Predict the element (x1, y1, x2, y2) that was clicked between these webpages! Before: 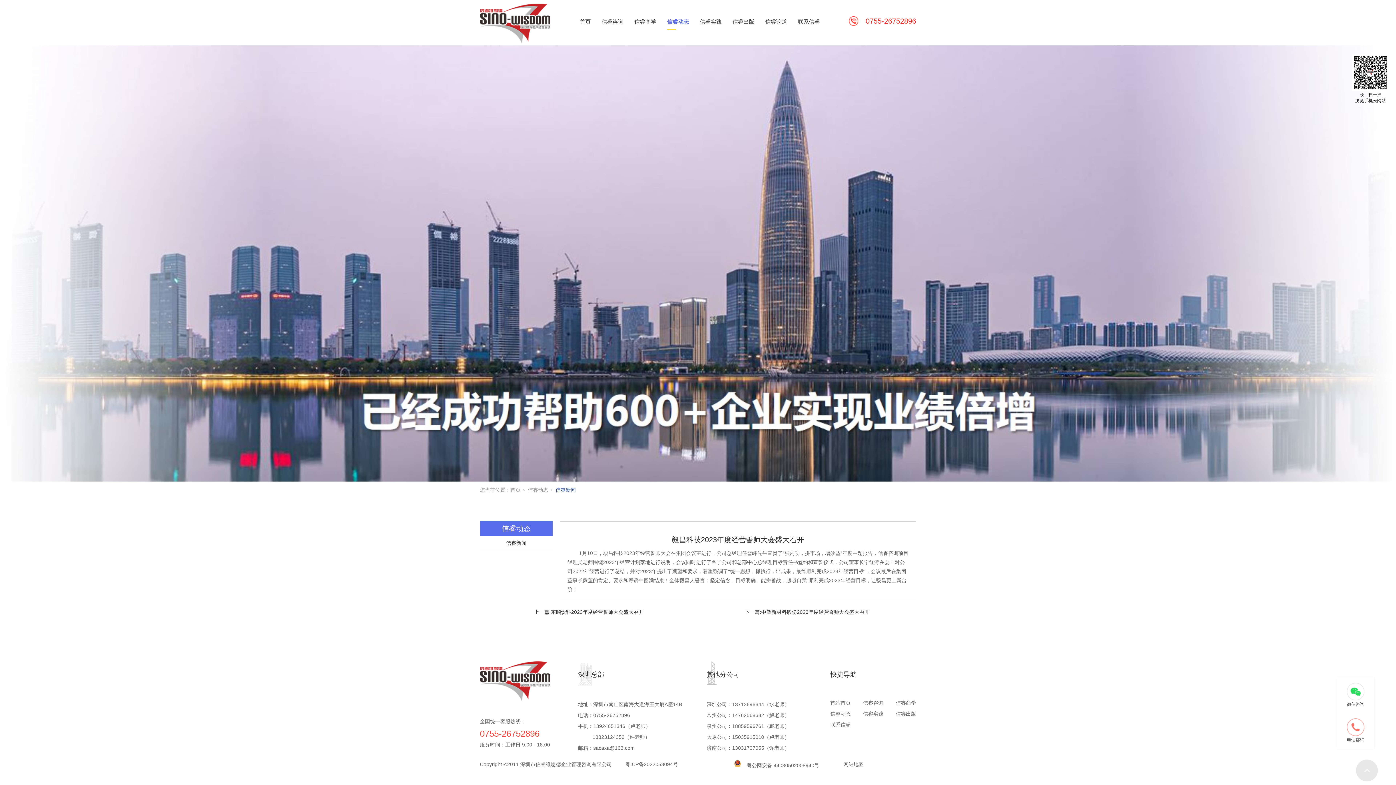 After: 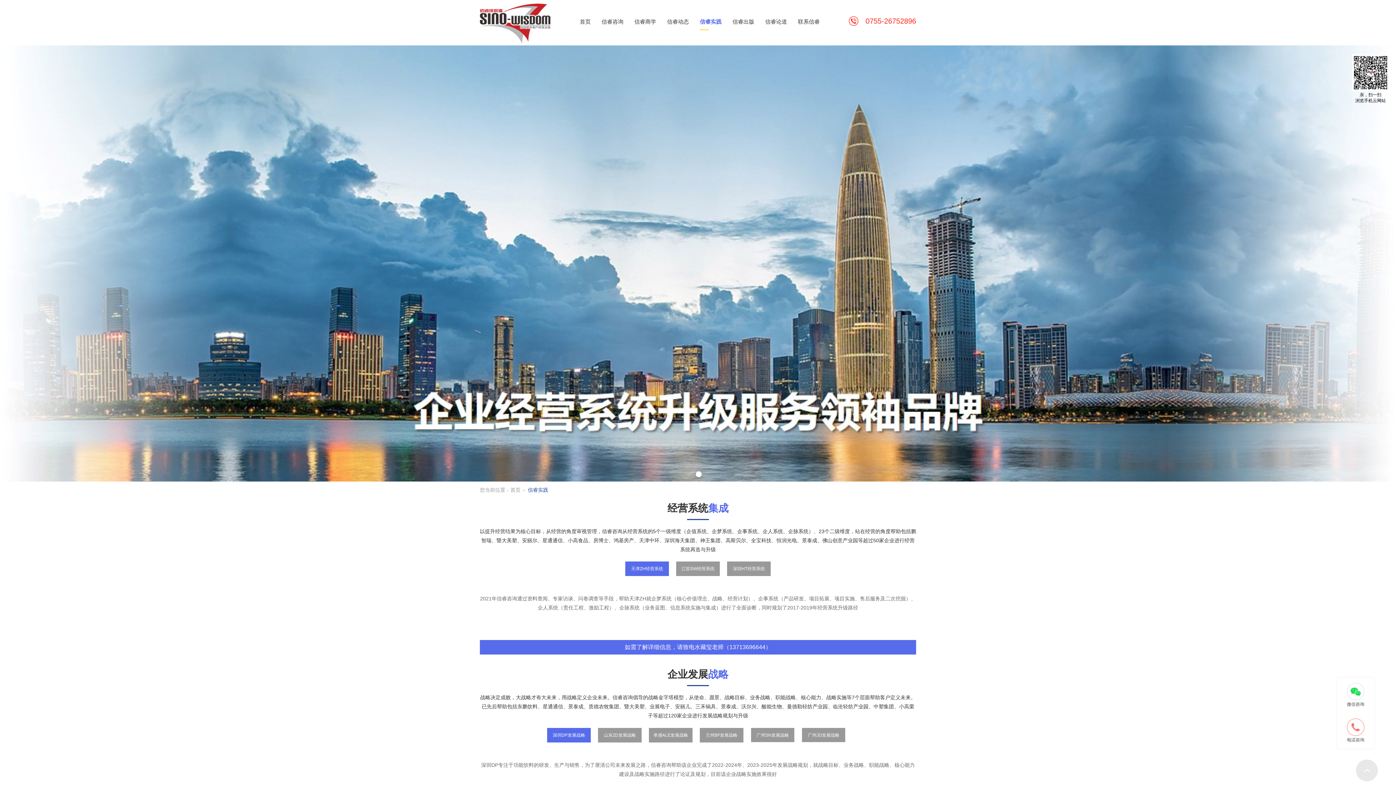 Action: label: 信睿实践 bbox: (700, 7, 721, 36)